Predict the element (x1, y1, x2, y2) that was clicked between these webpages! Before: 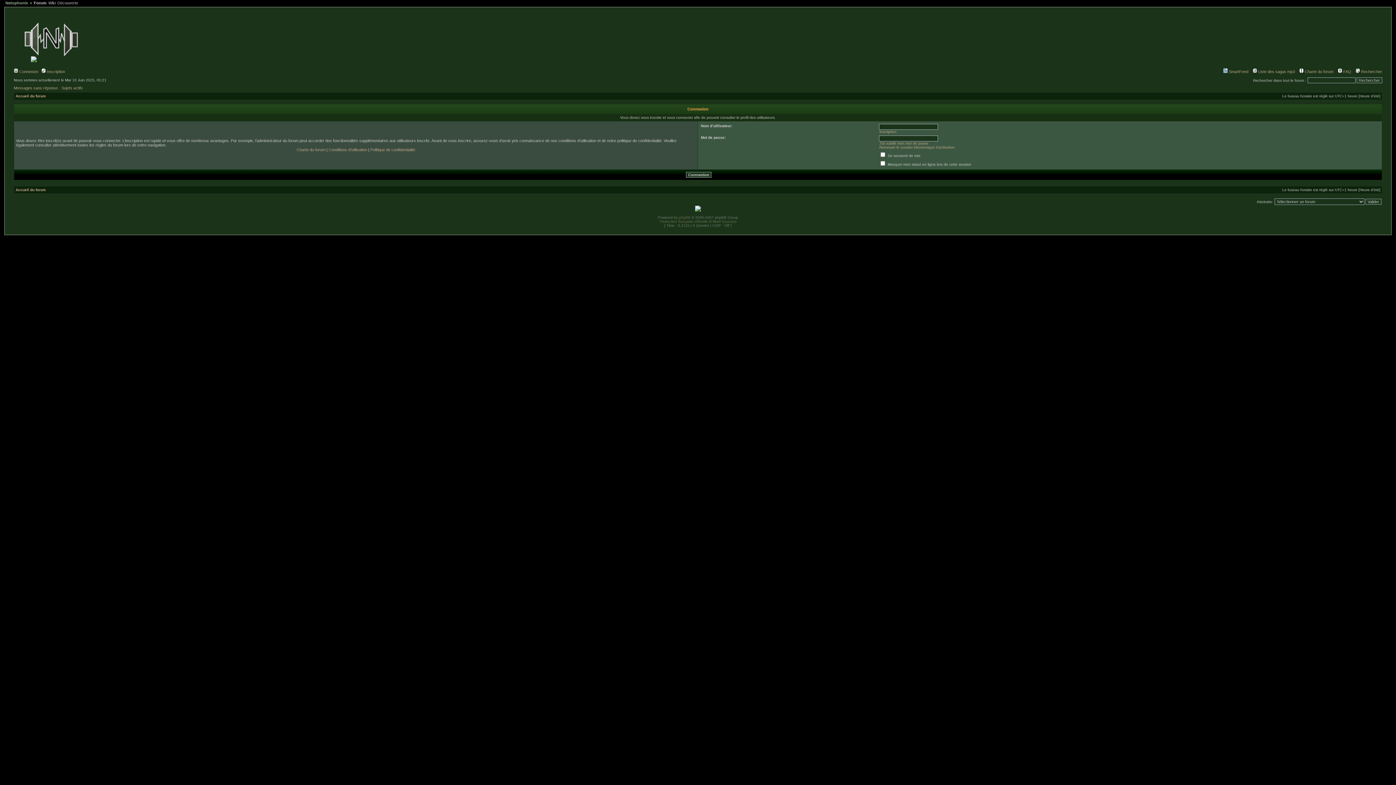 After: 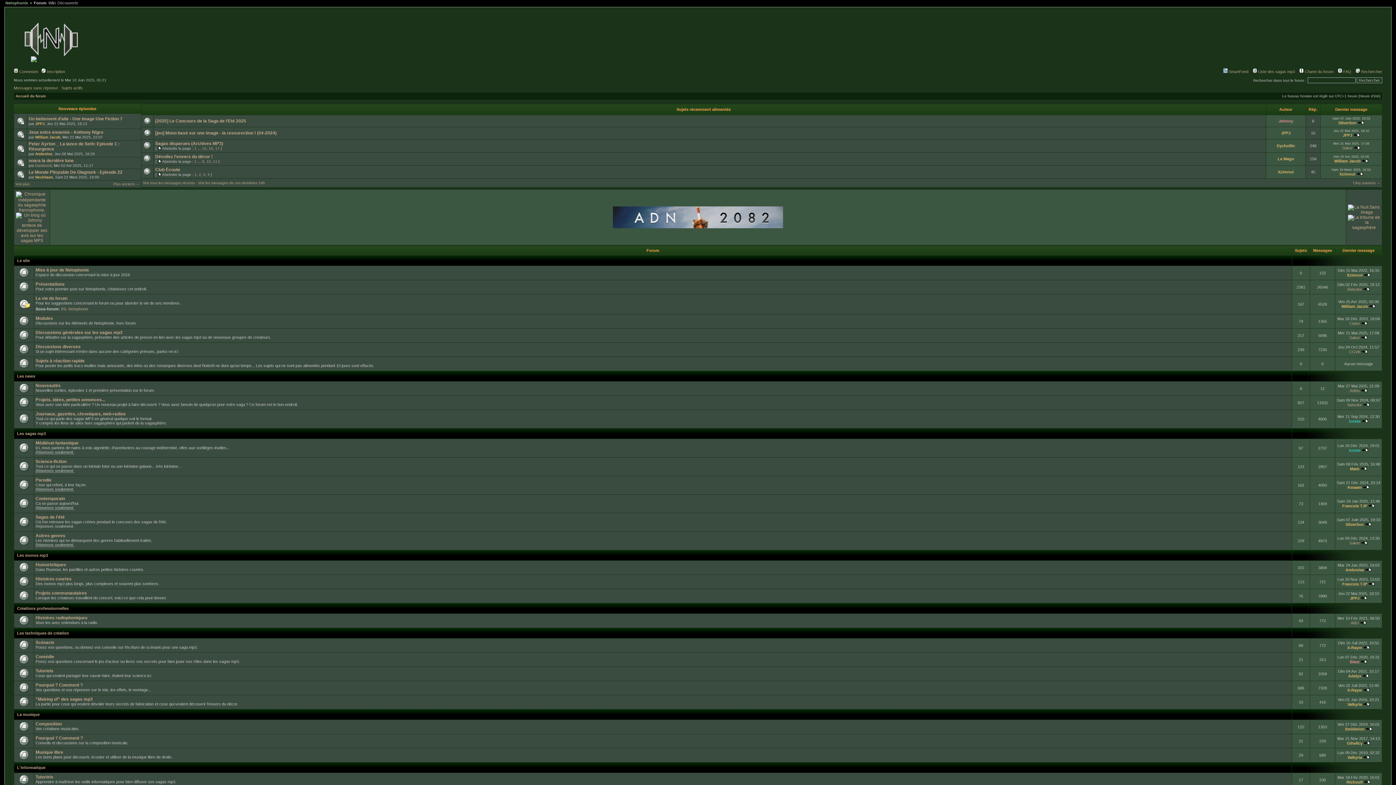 Action: bbox: (15, 188, 45, 192) label: Accueil du forum